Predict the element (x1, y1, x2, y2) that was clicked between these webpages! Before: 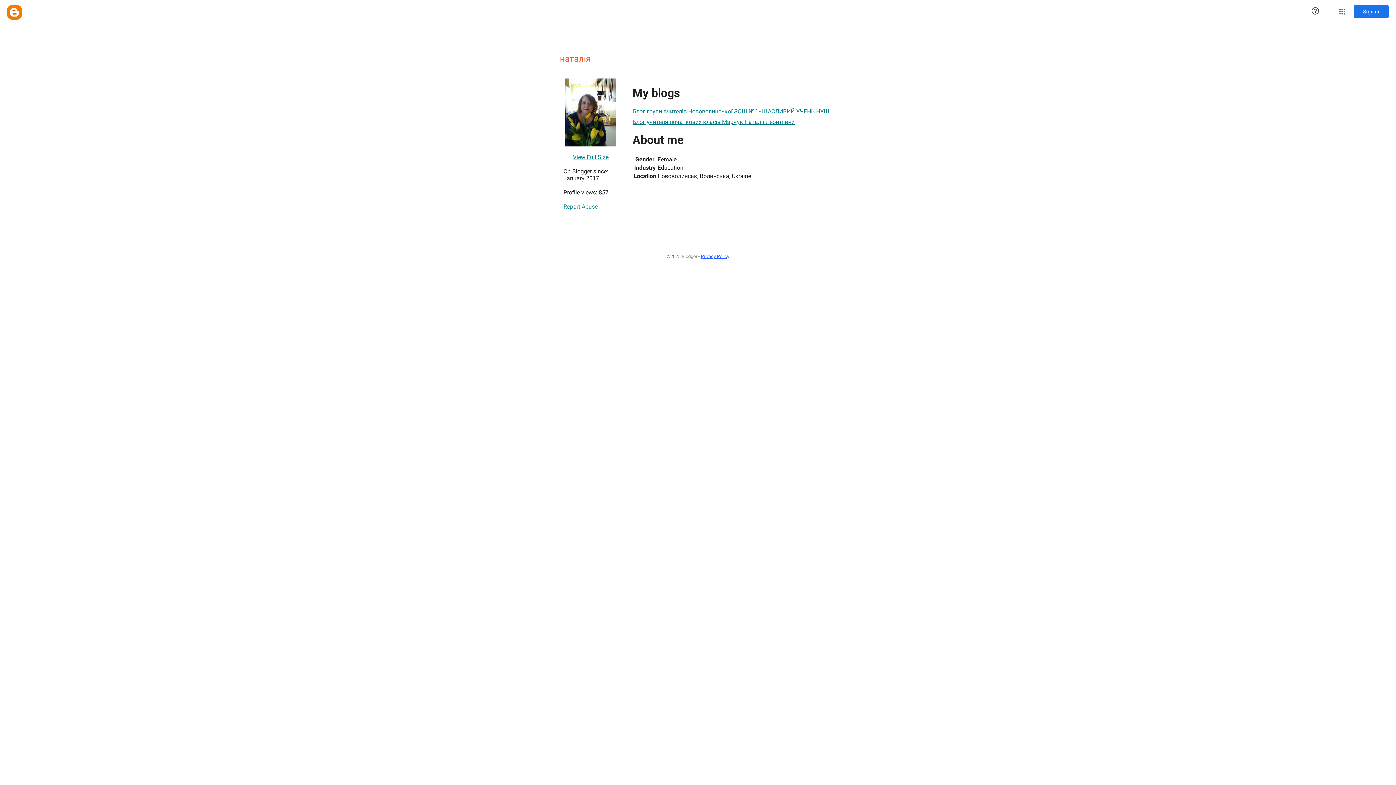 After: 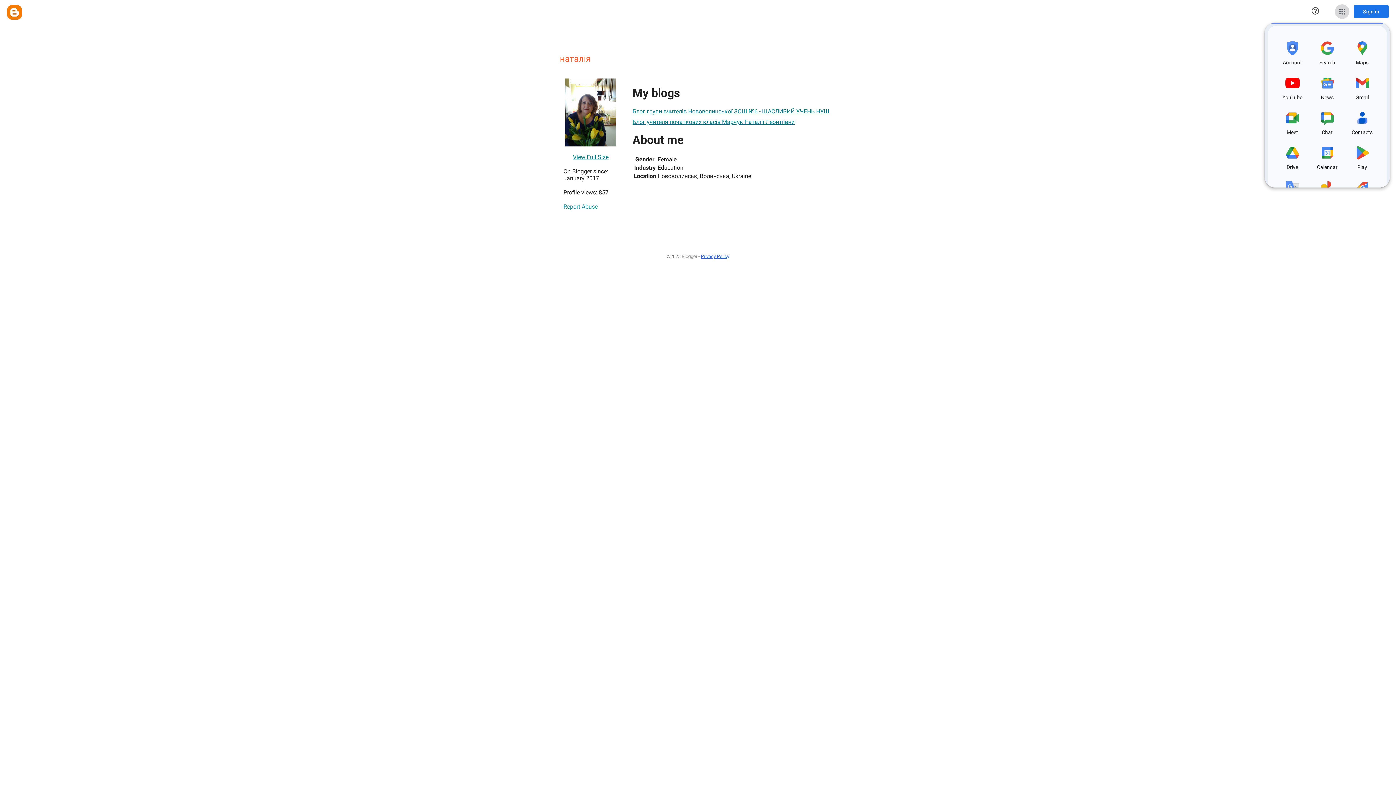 Action: label: Google apps bbox: (1335, 4, 1349, 18)